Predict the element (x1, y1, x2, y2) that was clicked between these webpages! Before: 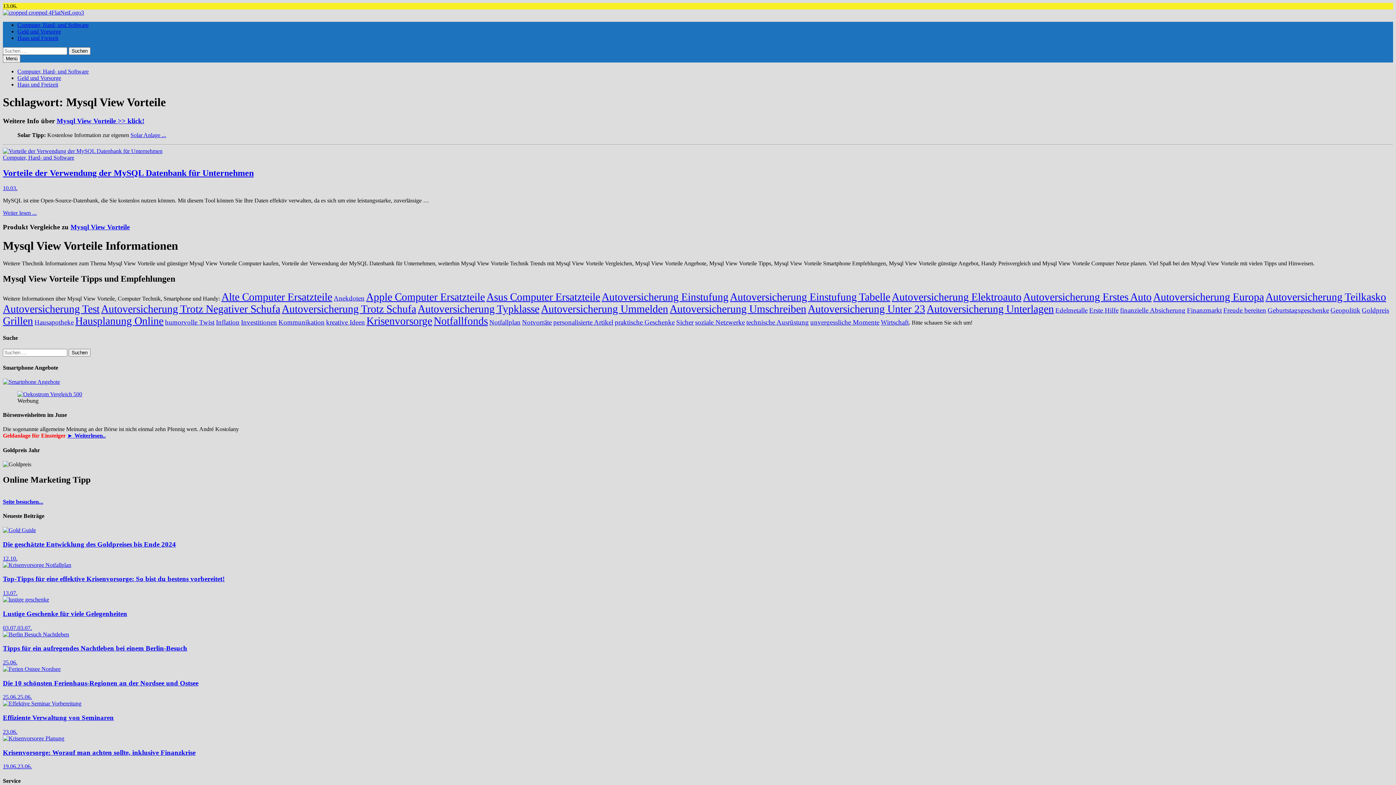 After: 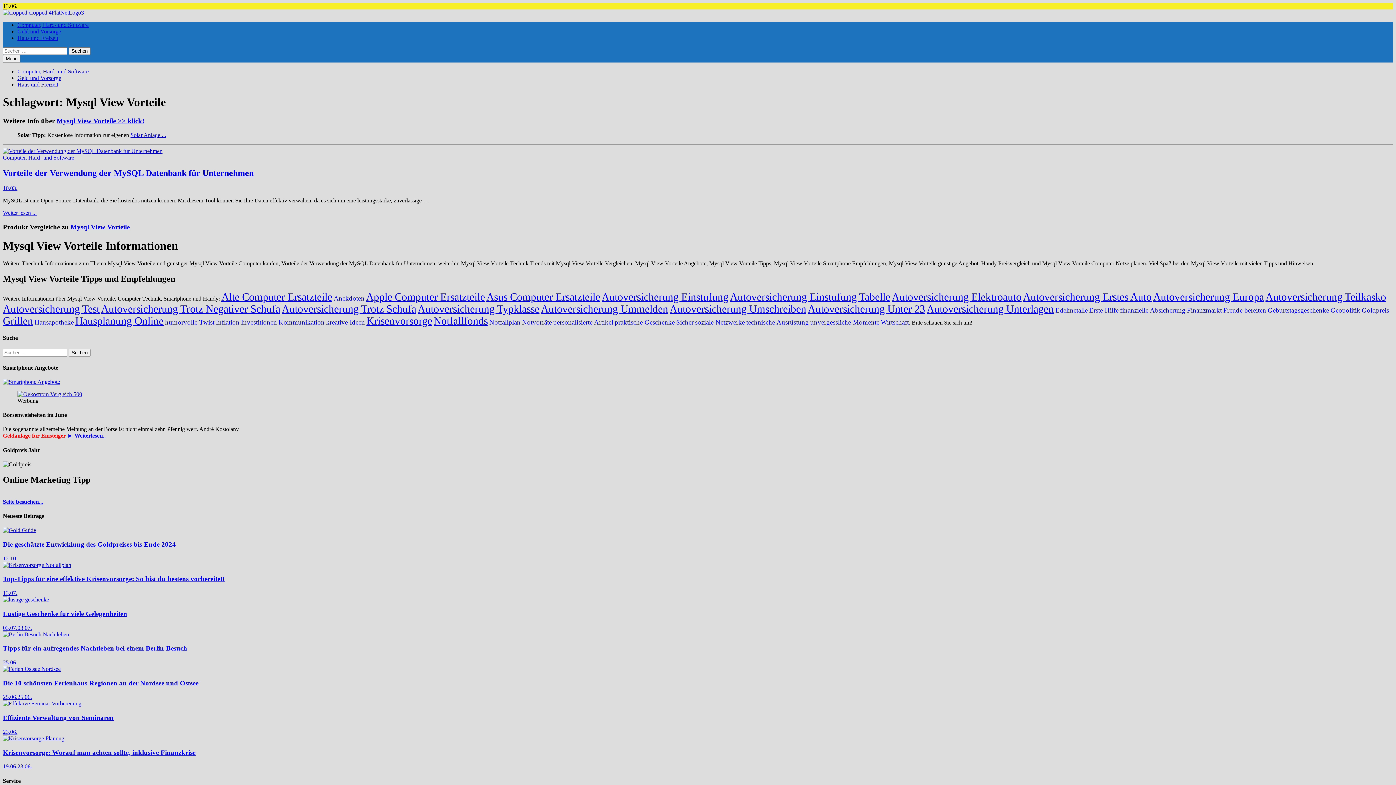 Action: bbox: (2, 378, 60, 385)